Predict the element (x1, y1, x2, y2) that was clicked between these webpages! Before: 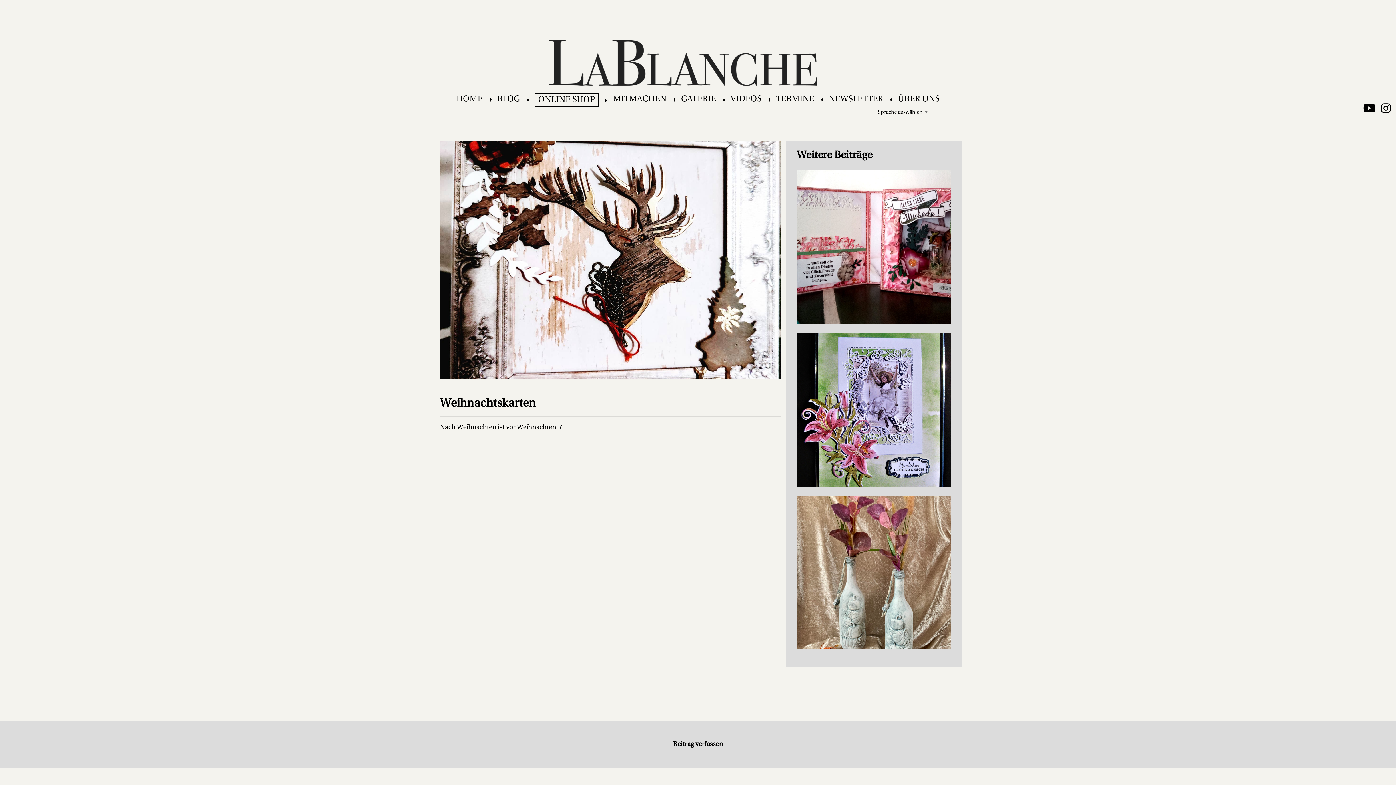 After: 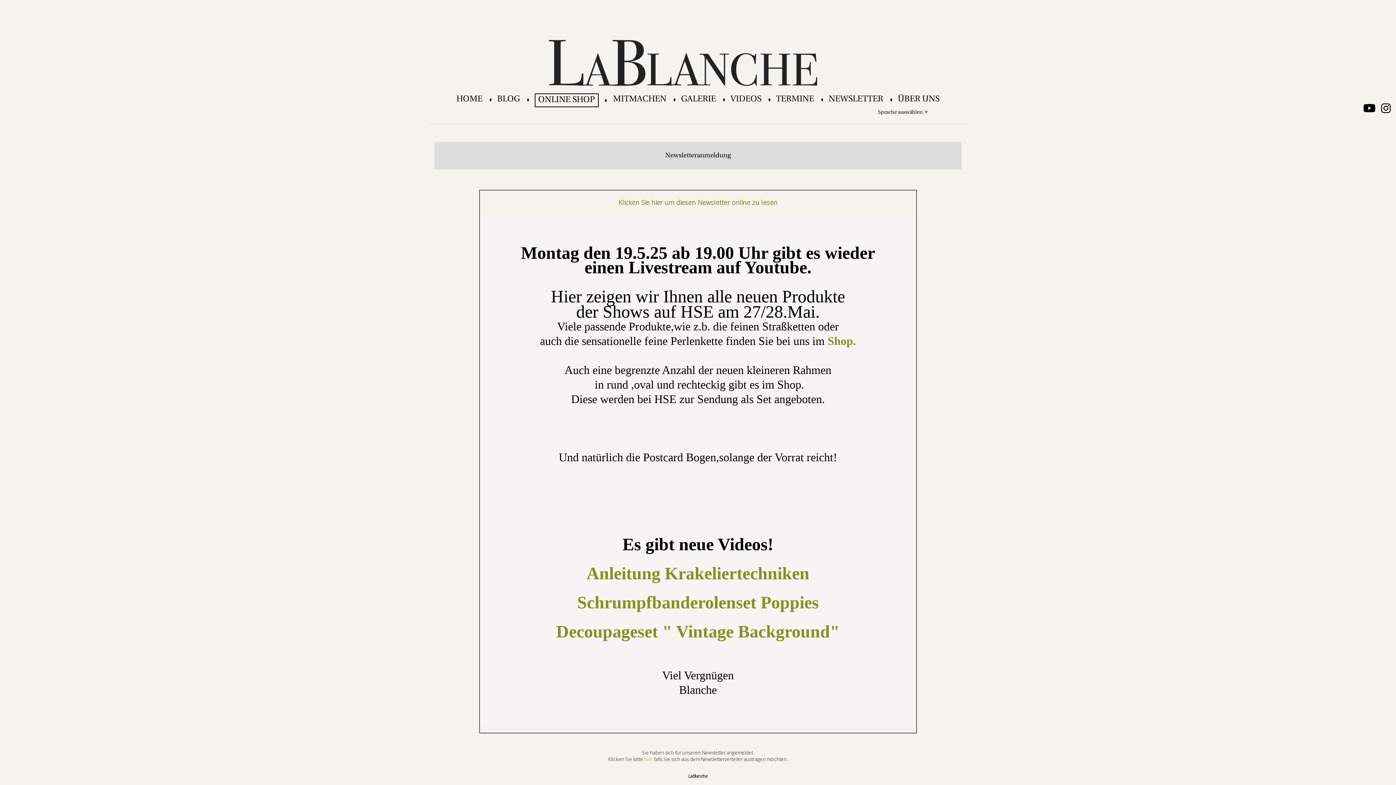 Action: bbox: (828, 95, 883, 103) label: NEWSLETTER